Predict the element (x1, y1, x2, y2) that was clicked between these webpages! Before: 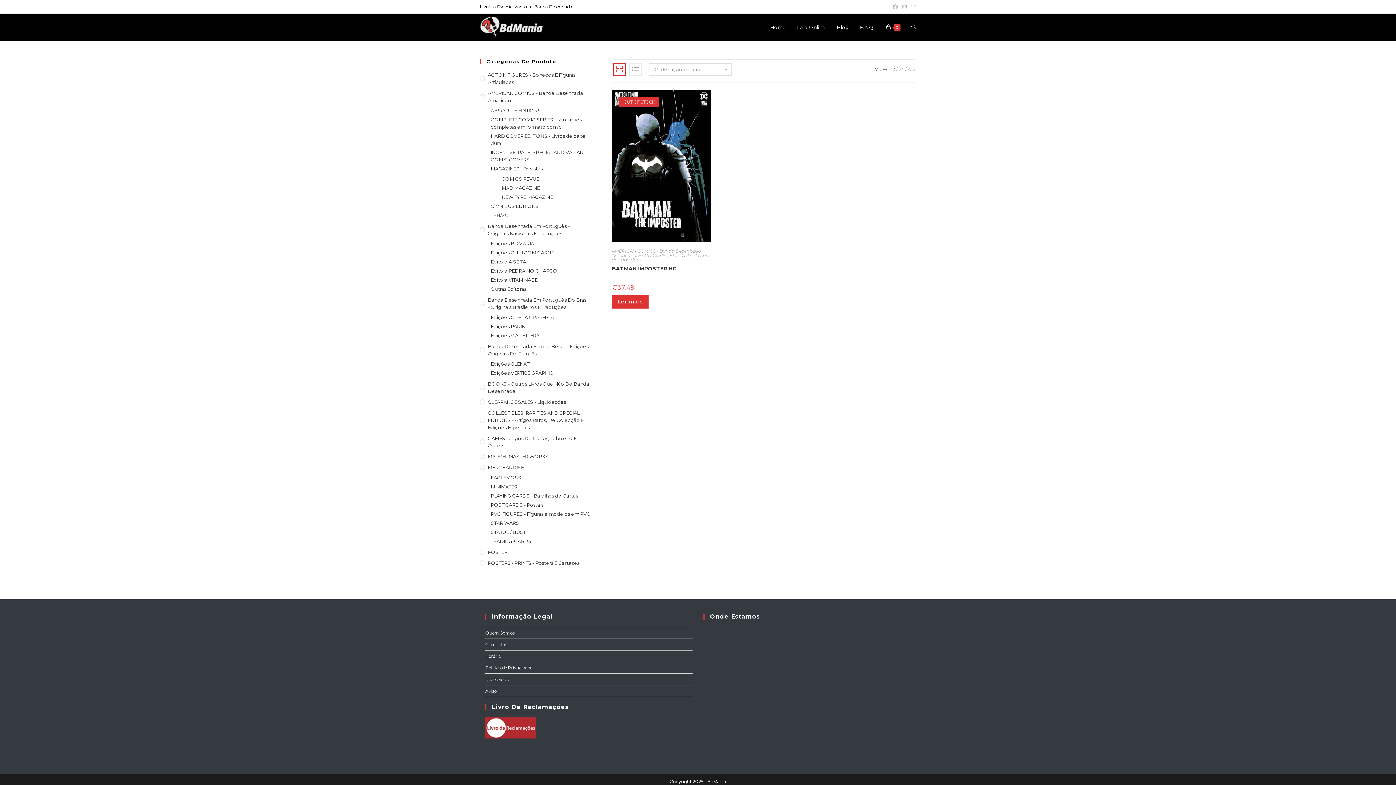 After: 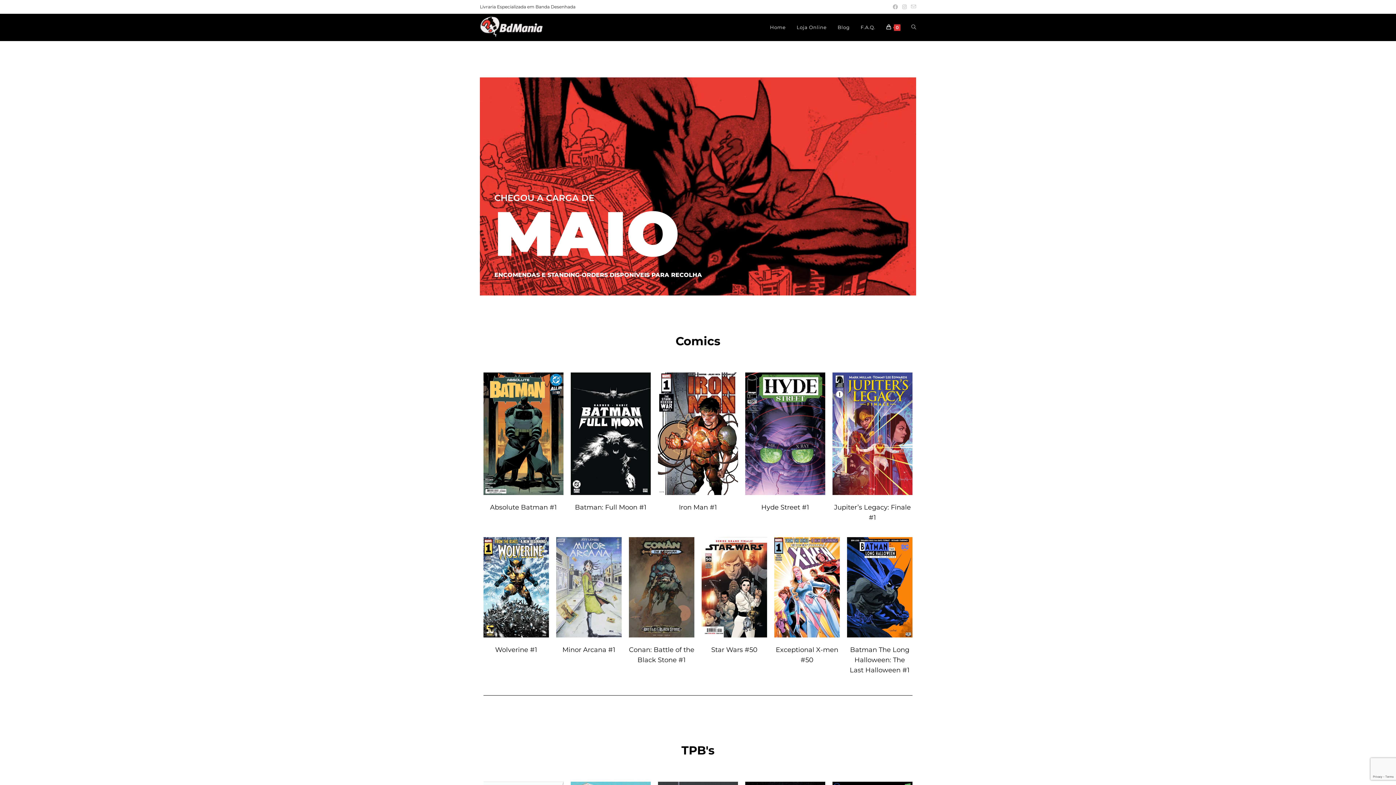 Action: bbox: (765, 13, 791, 40) label: Home